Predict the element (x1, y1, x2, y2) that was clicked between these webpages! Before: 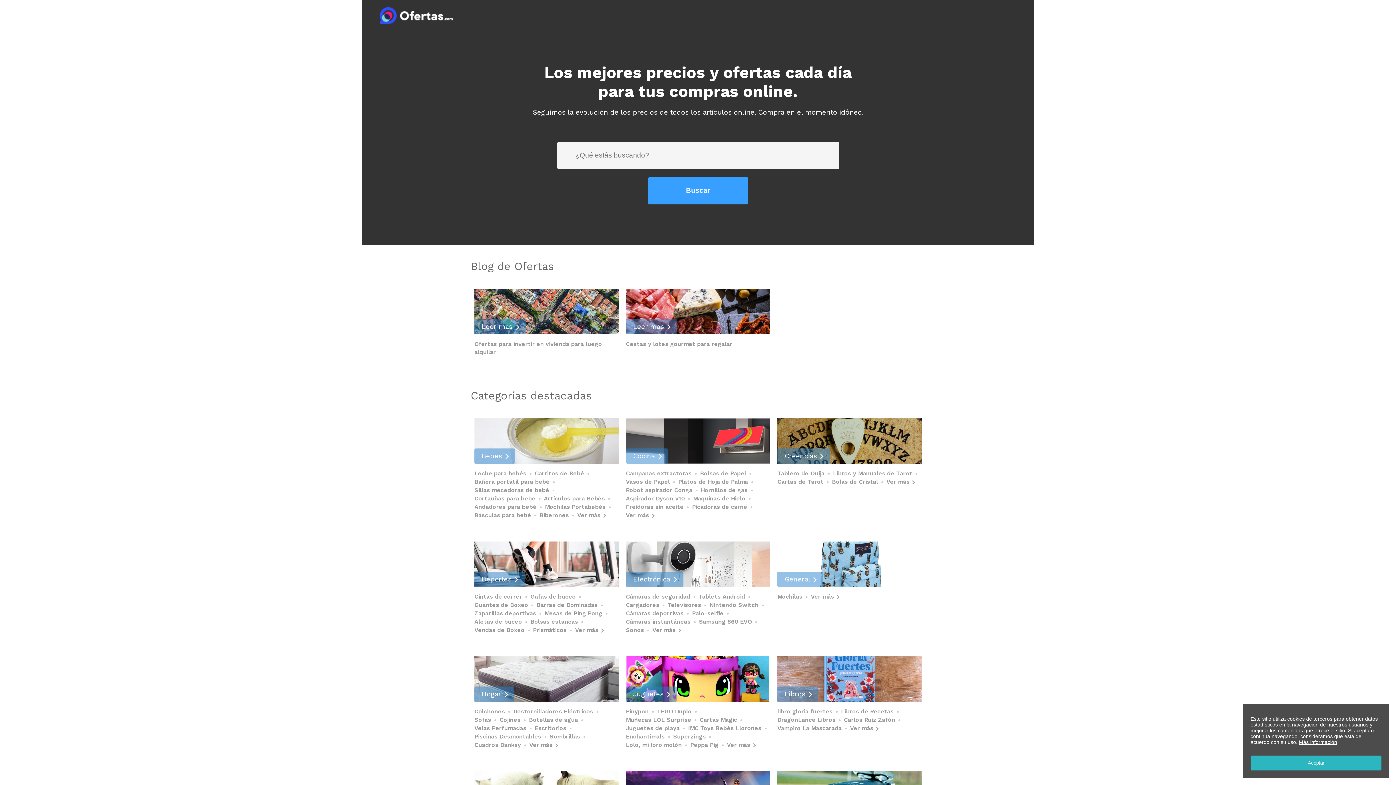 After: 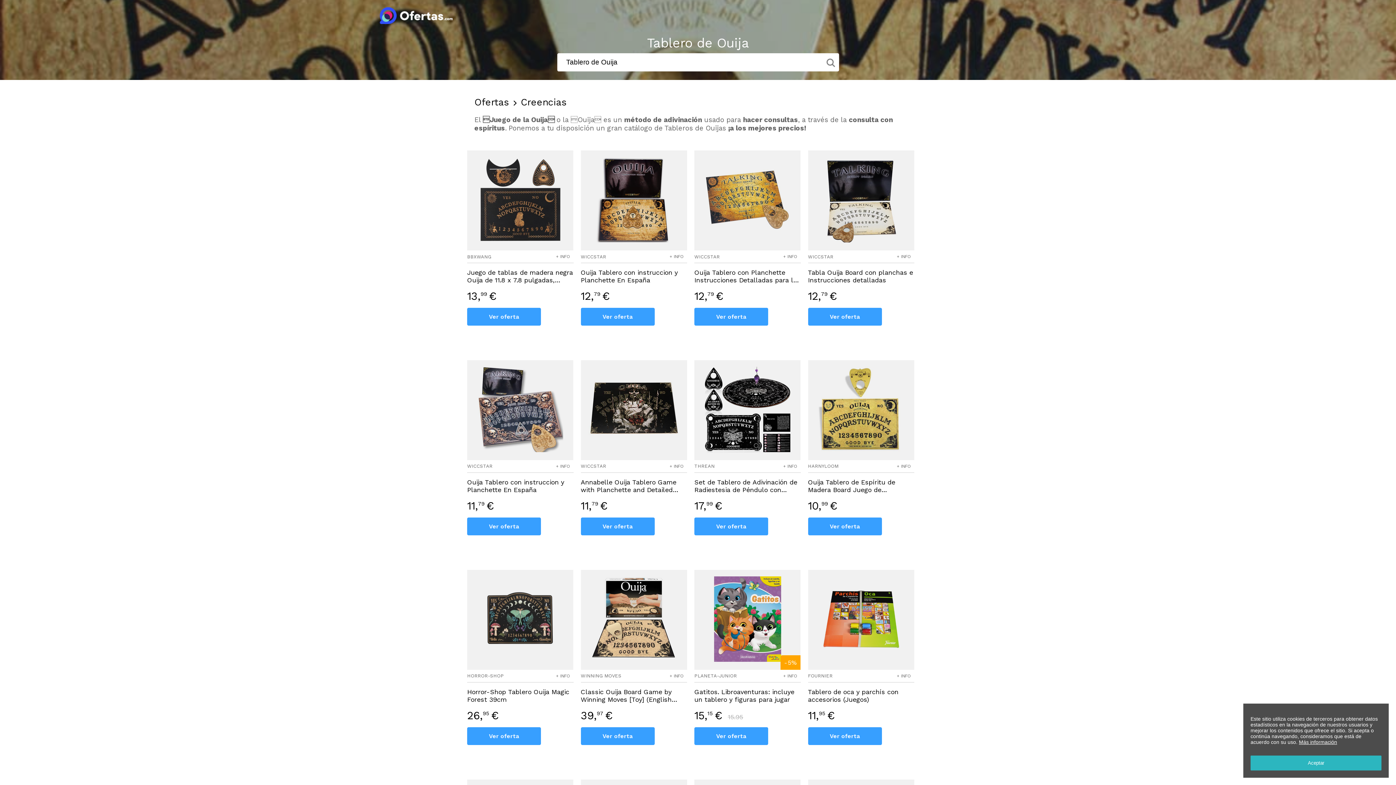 Action: label: Tablero de Ouija bbox: (777, 469, 833, 478)